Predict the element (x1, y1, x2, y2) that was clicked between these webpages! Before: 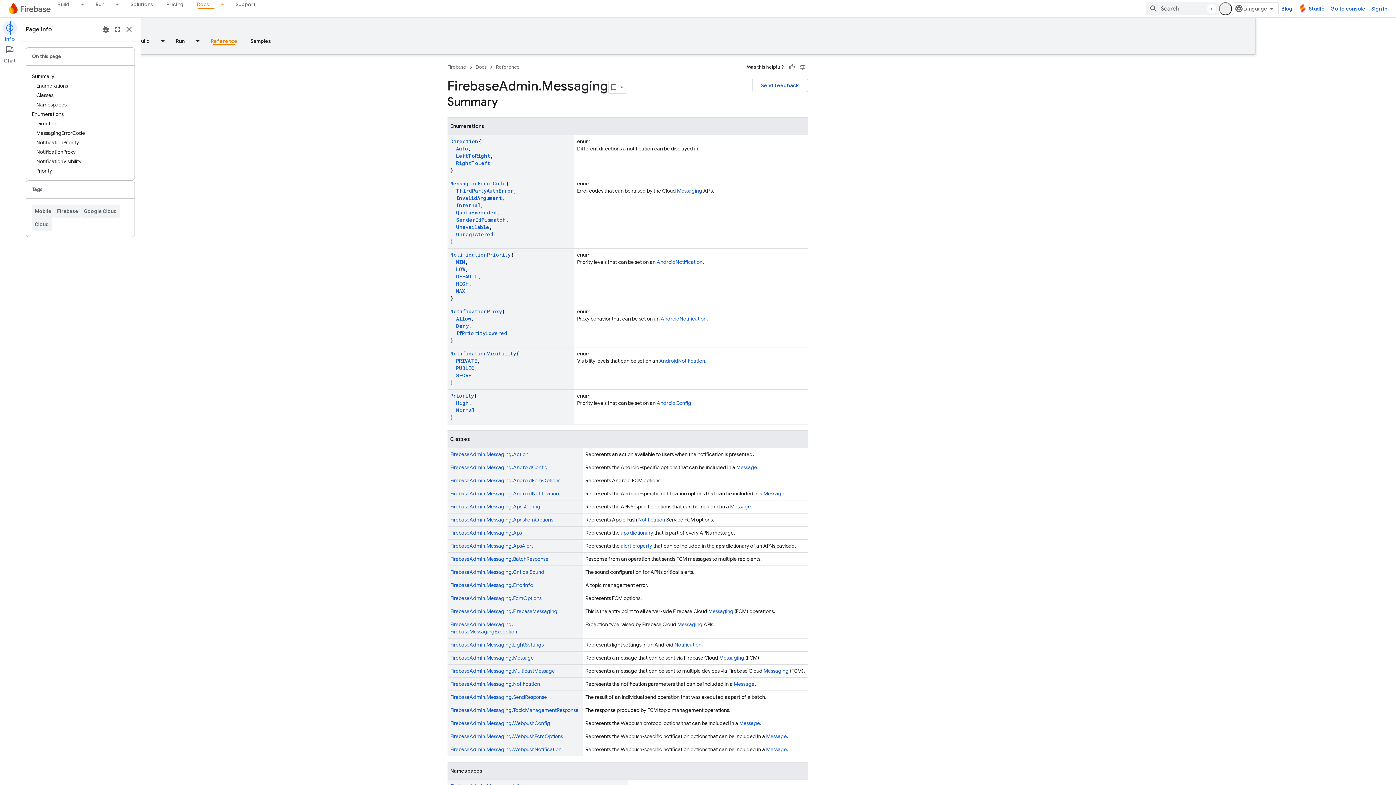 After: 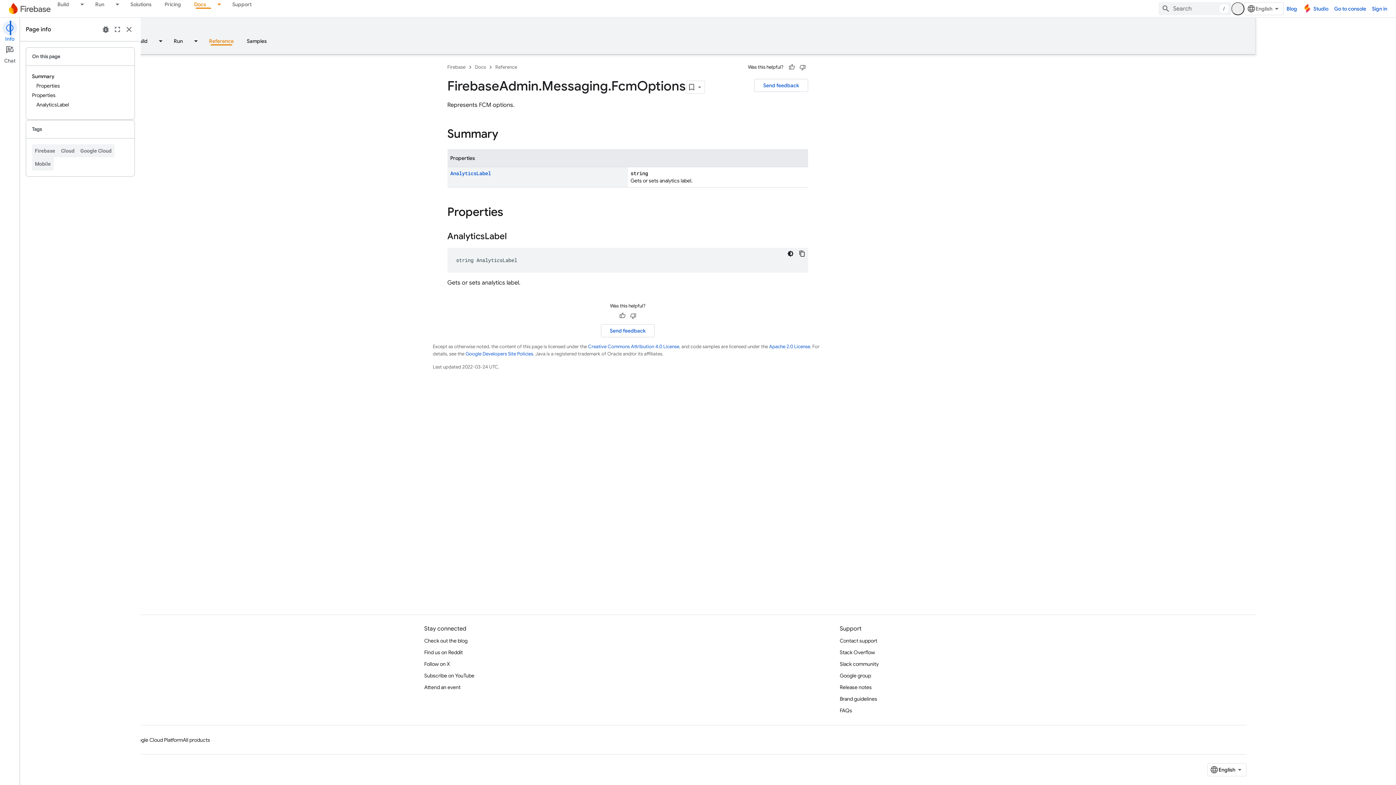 Action: label: FirebaseAdmin.Messaging.FcmOptions bbox: (510, 595, 602, 601)